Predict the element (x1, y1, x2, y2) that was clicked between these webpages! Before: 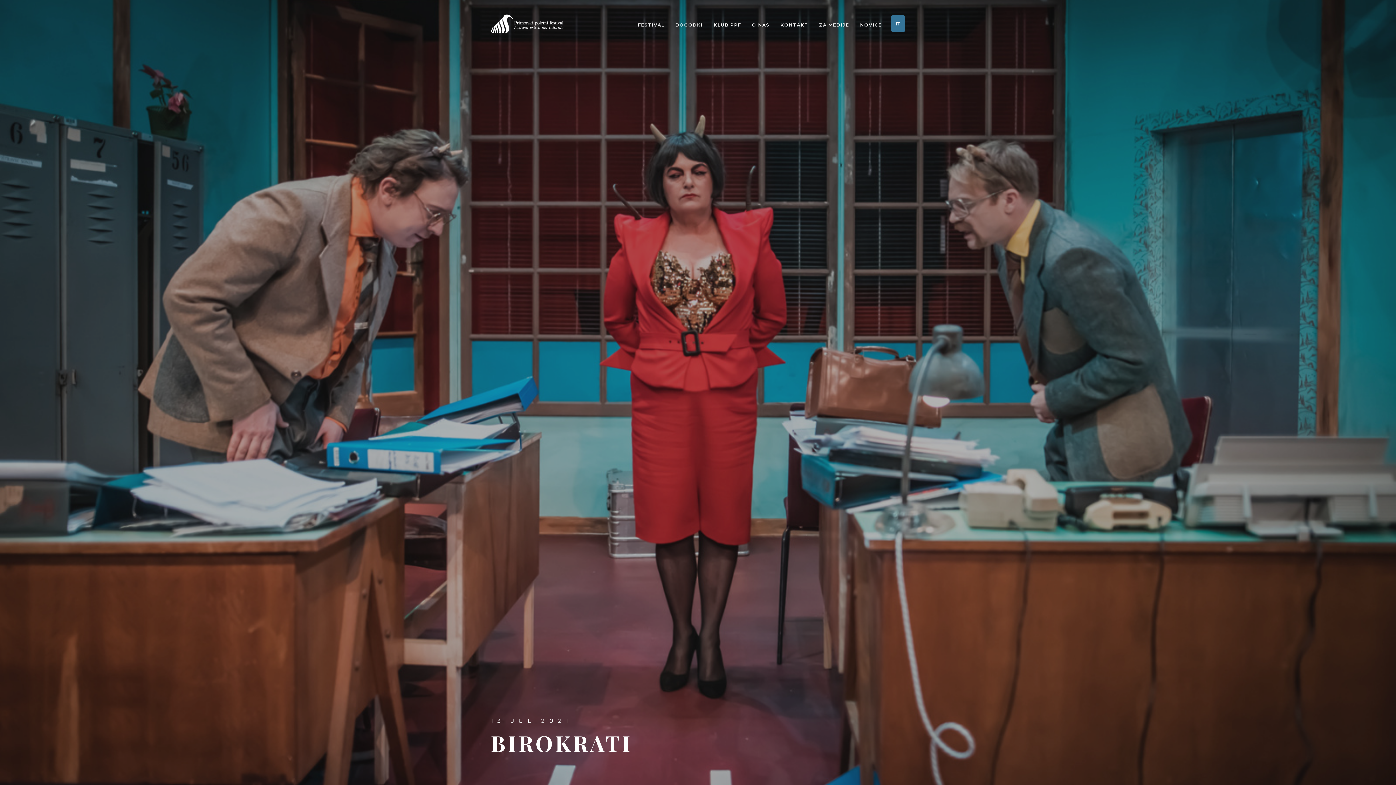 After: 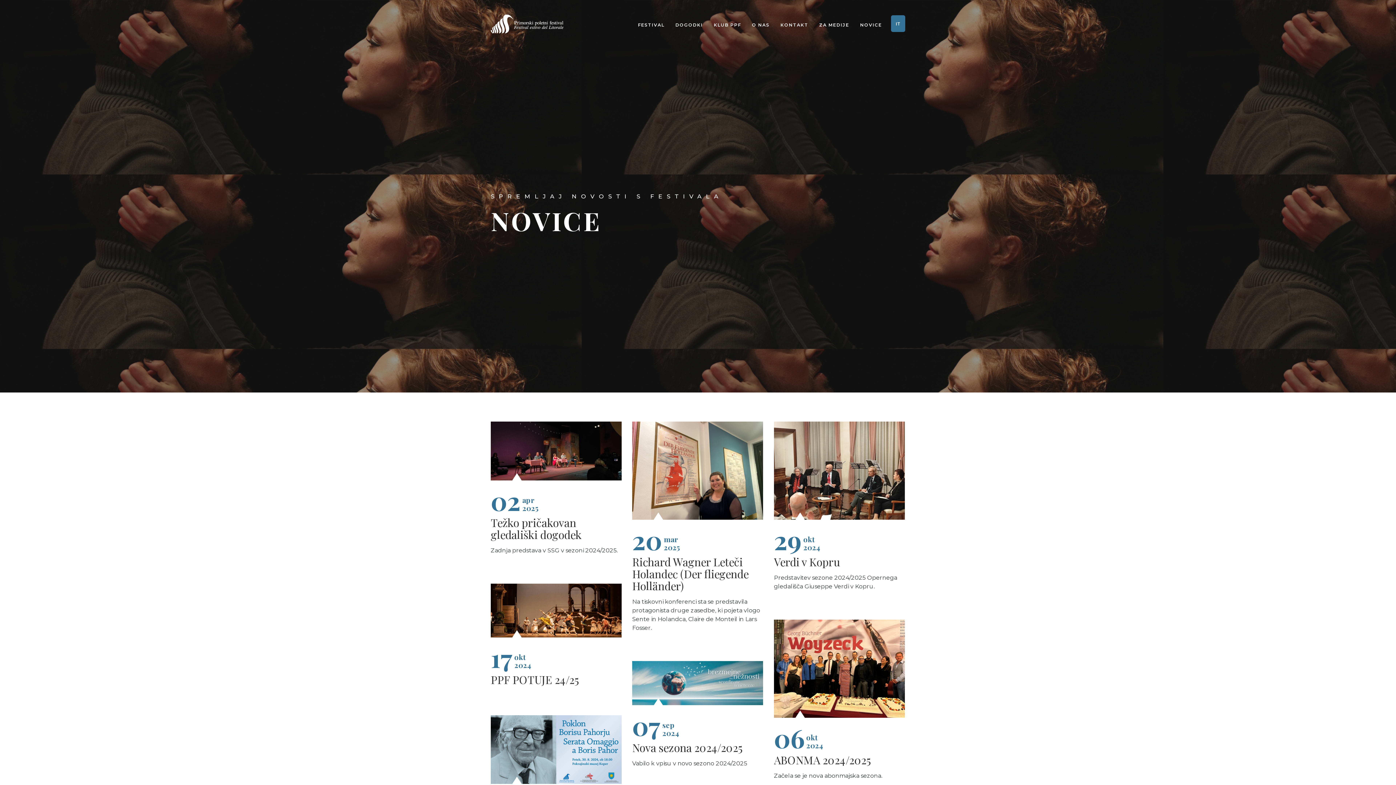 Action: label: NOVICE bbox: (858, 21, 884, 28)